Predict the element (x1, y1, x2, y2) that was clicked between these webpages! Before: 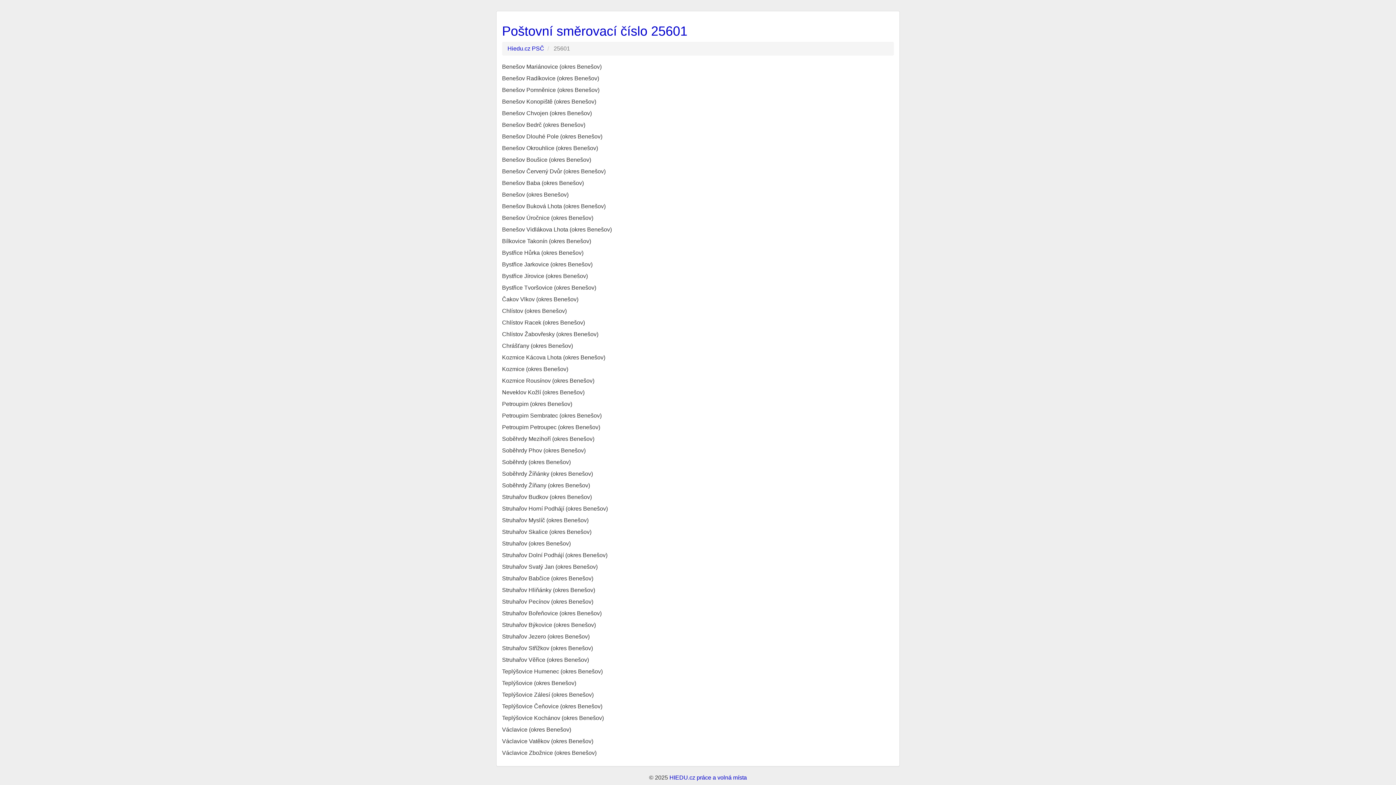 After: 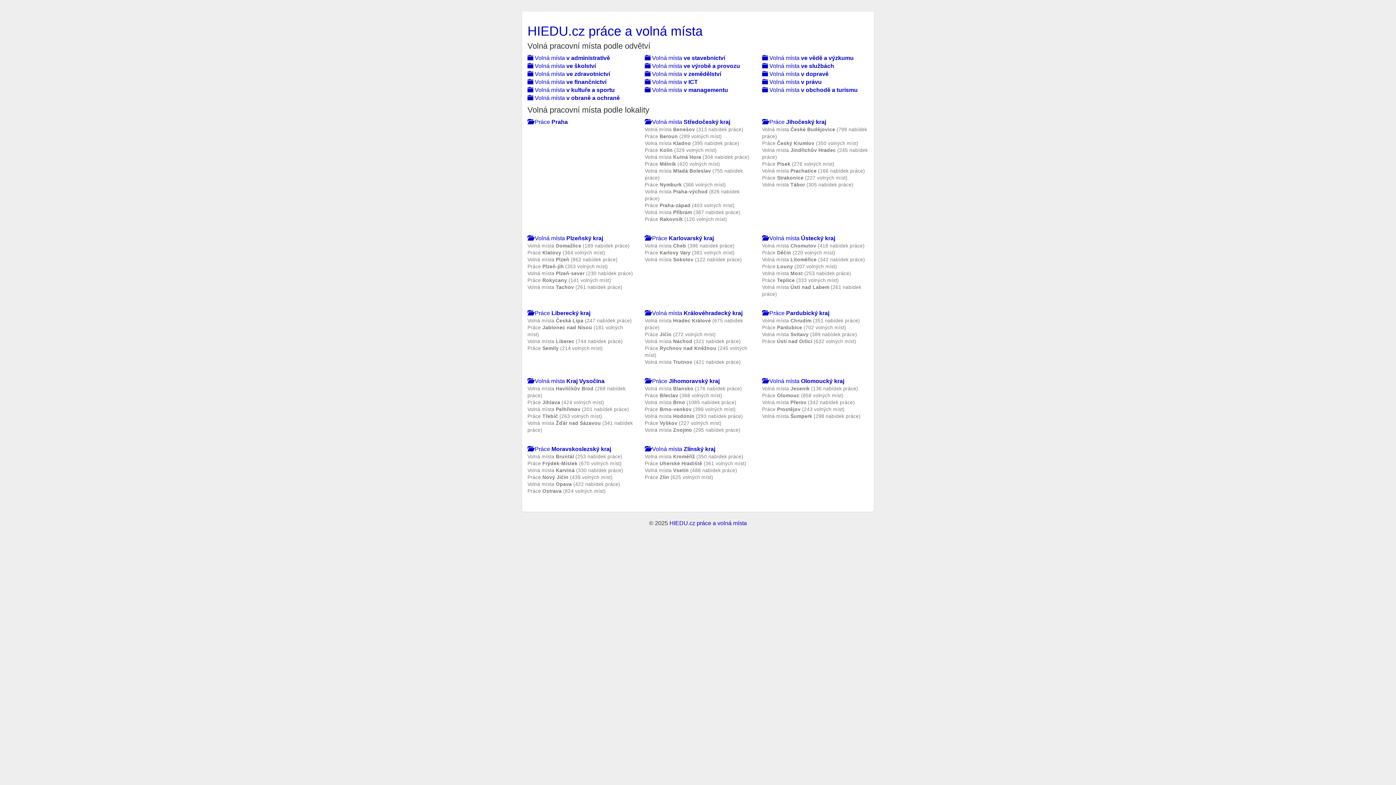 Action: bbox: (669, 774, 747, 781) label: HIEDU.cz práce a volná místa